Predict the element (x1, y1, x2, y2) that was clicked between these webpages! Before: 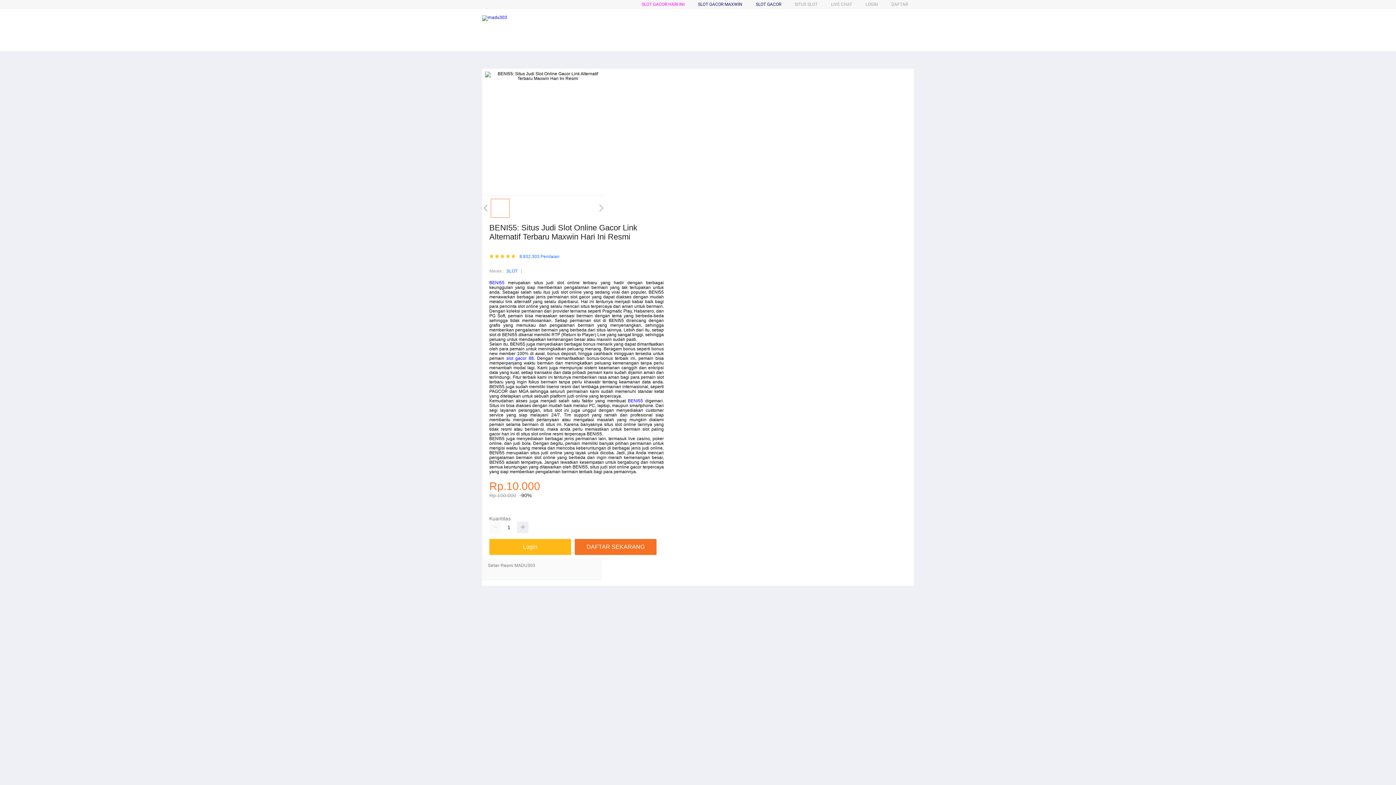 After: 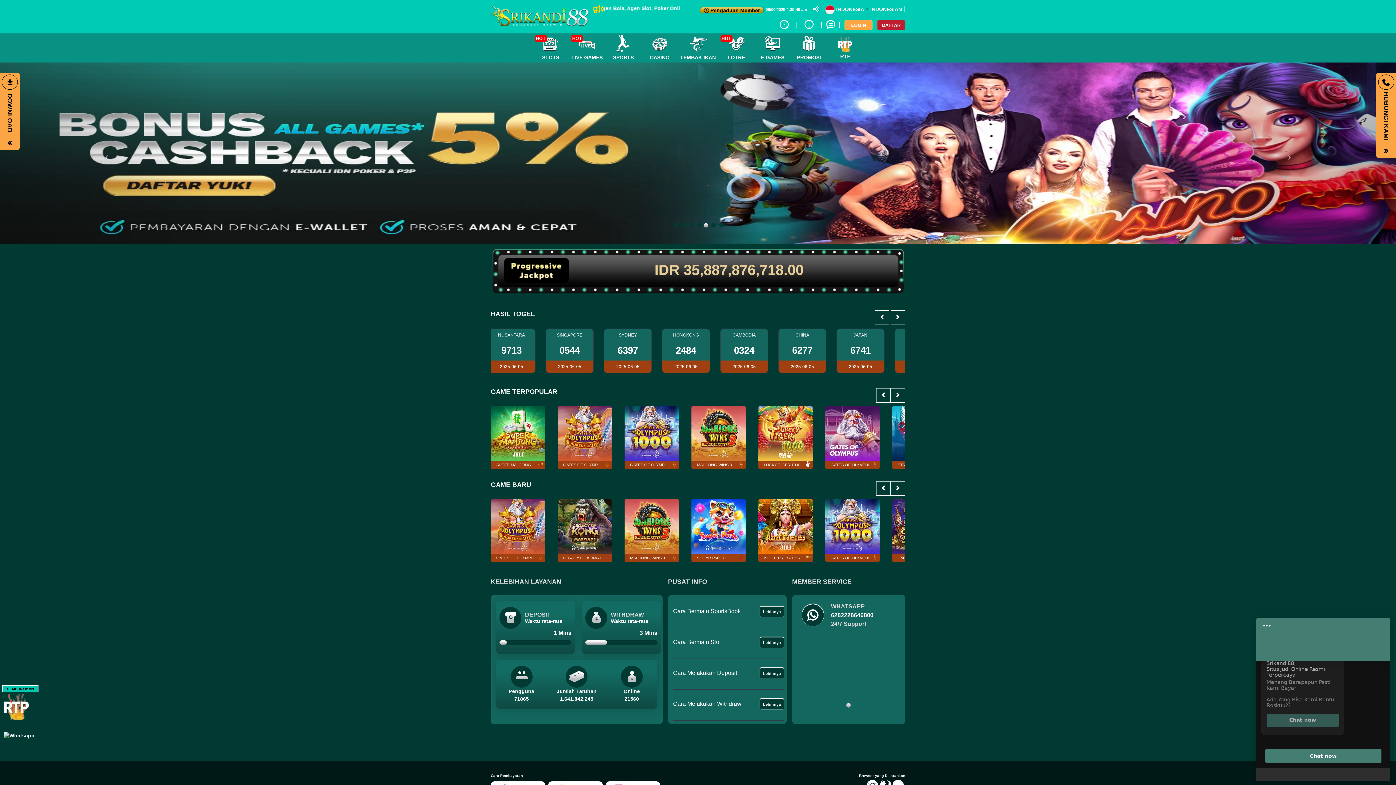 Action: label: Login bbox: (489, 539, 571, 555)